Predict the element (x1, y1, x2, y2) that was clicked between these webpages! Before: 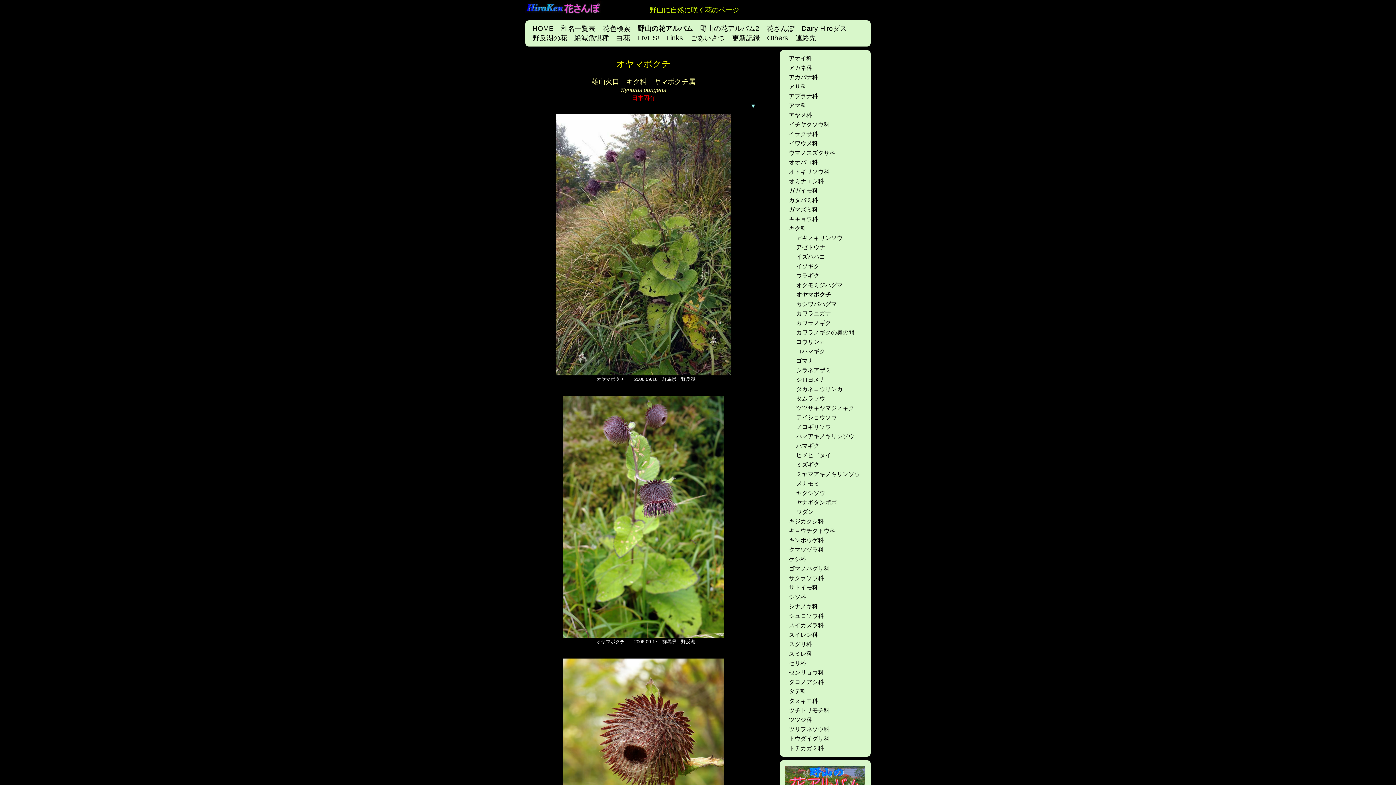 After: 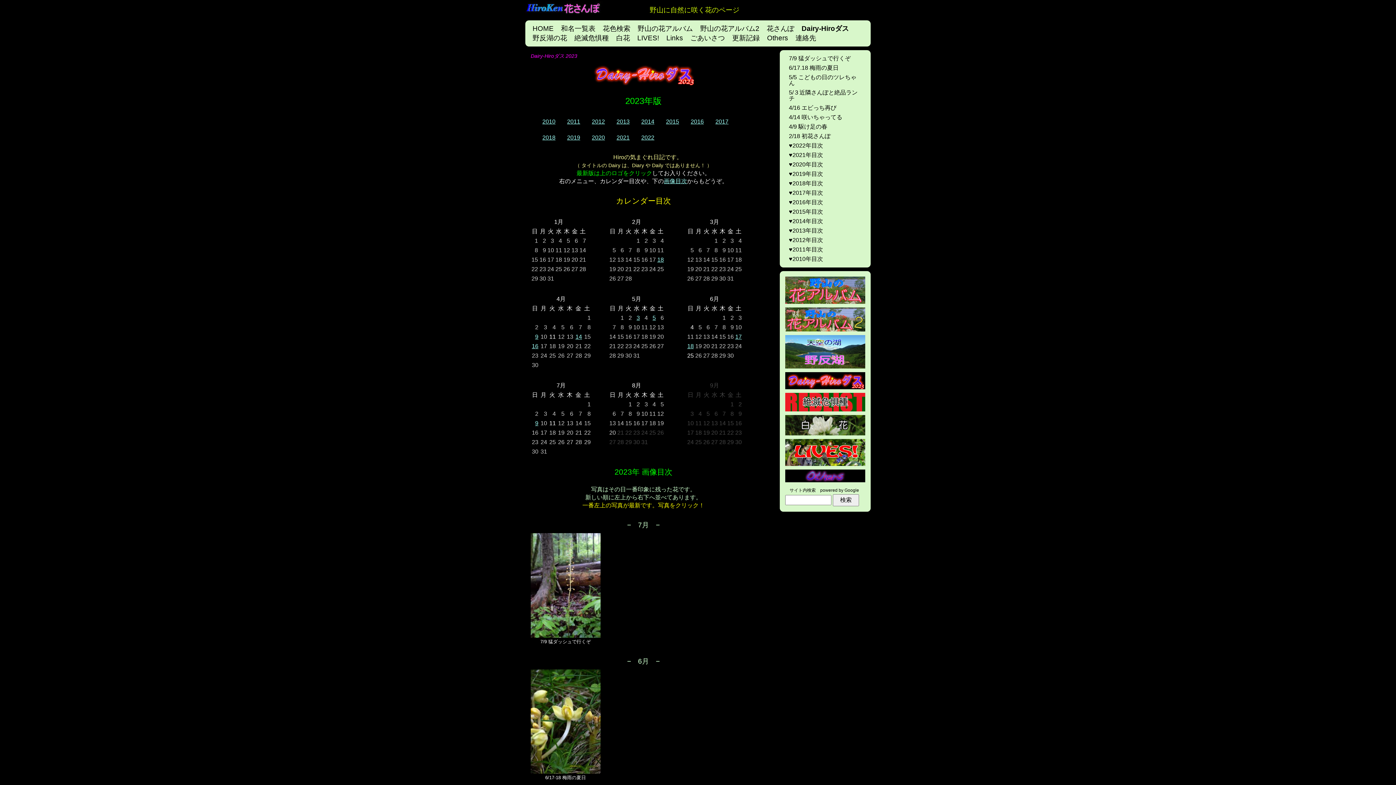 Action: bbox: (798, 24, 850, 33) label: Dairy-Hiroダス